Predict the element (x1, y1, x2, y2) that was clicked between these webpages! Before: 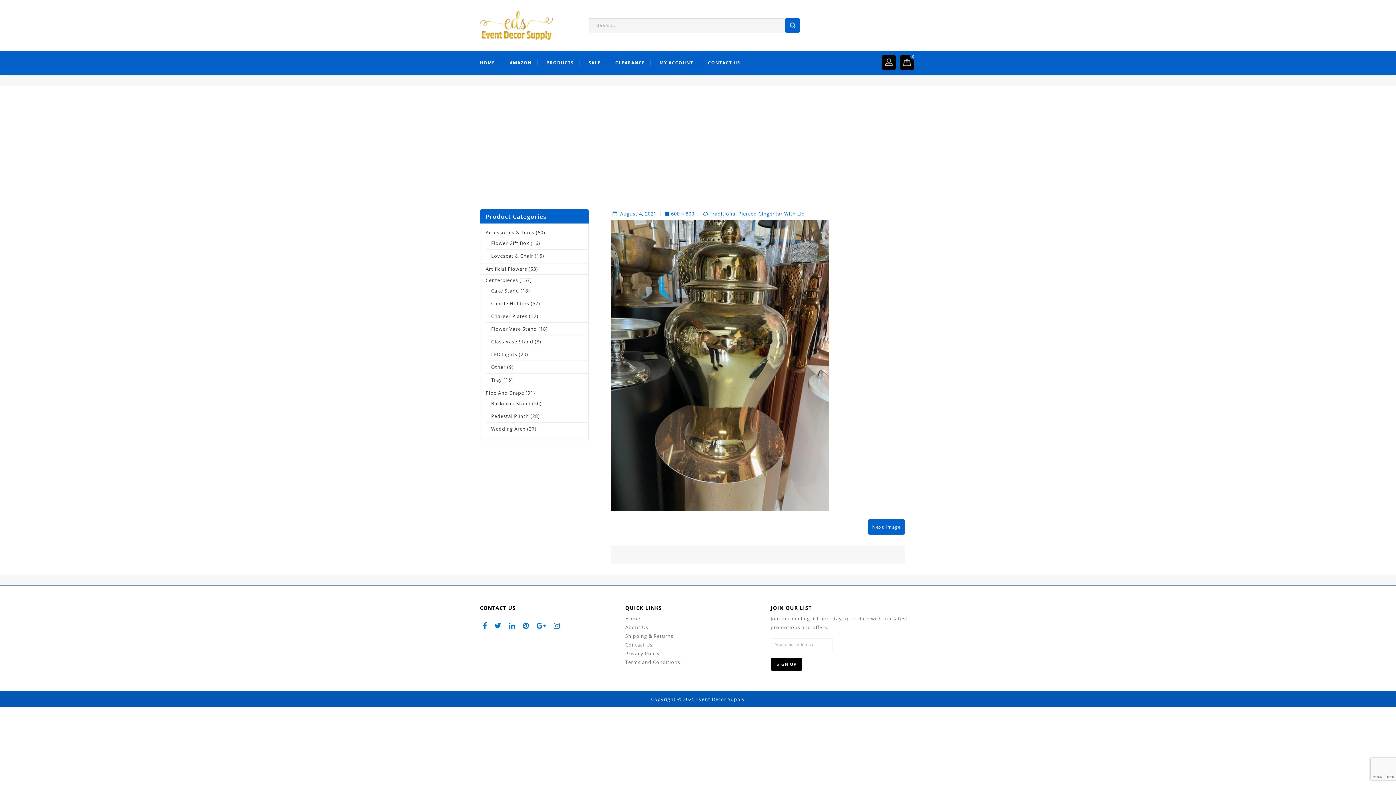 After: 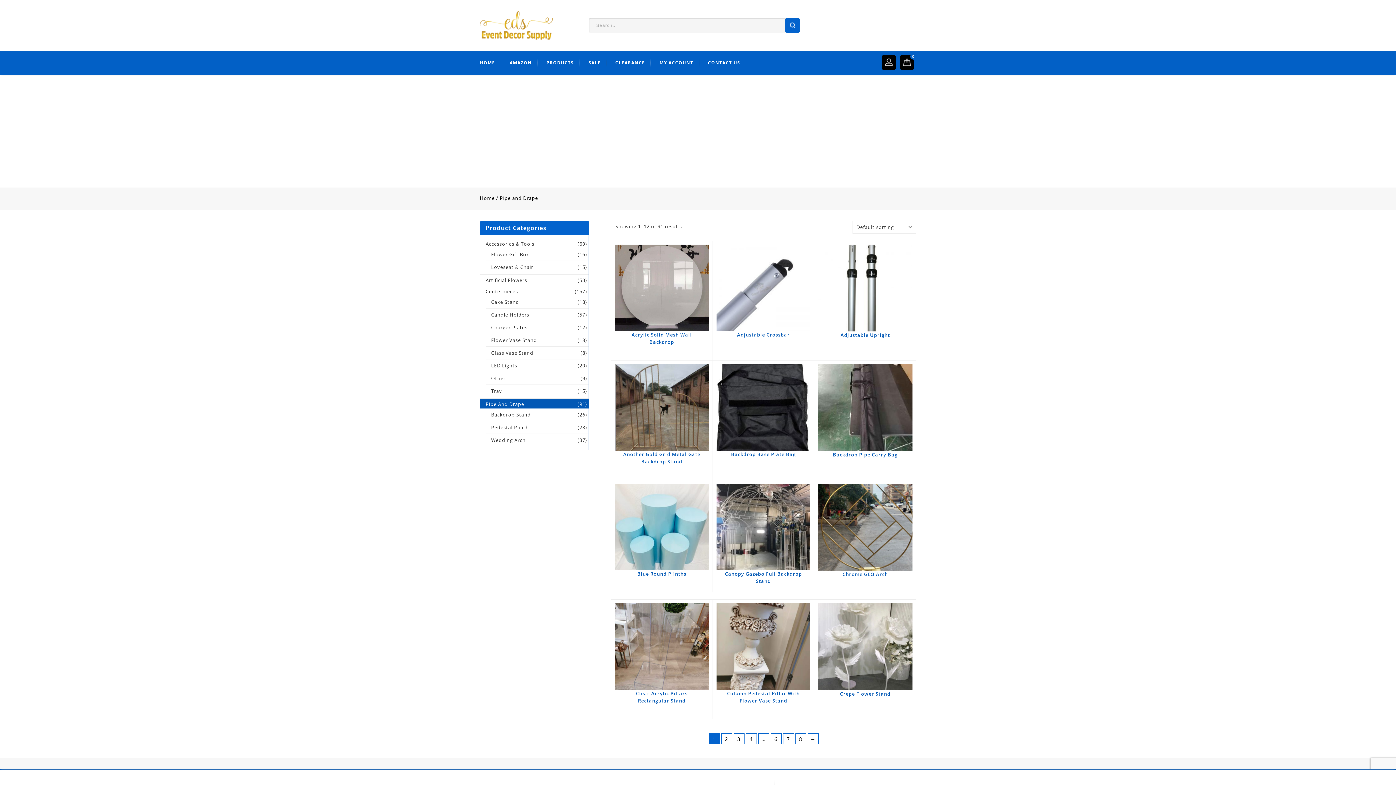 Action: label: Pipe And Drape bbox: (480, 389, 524, 397)